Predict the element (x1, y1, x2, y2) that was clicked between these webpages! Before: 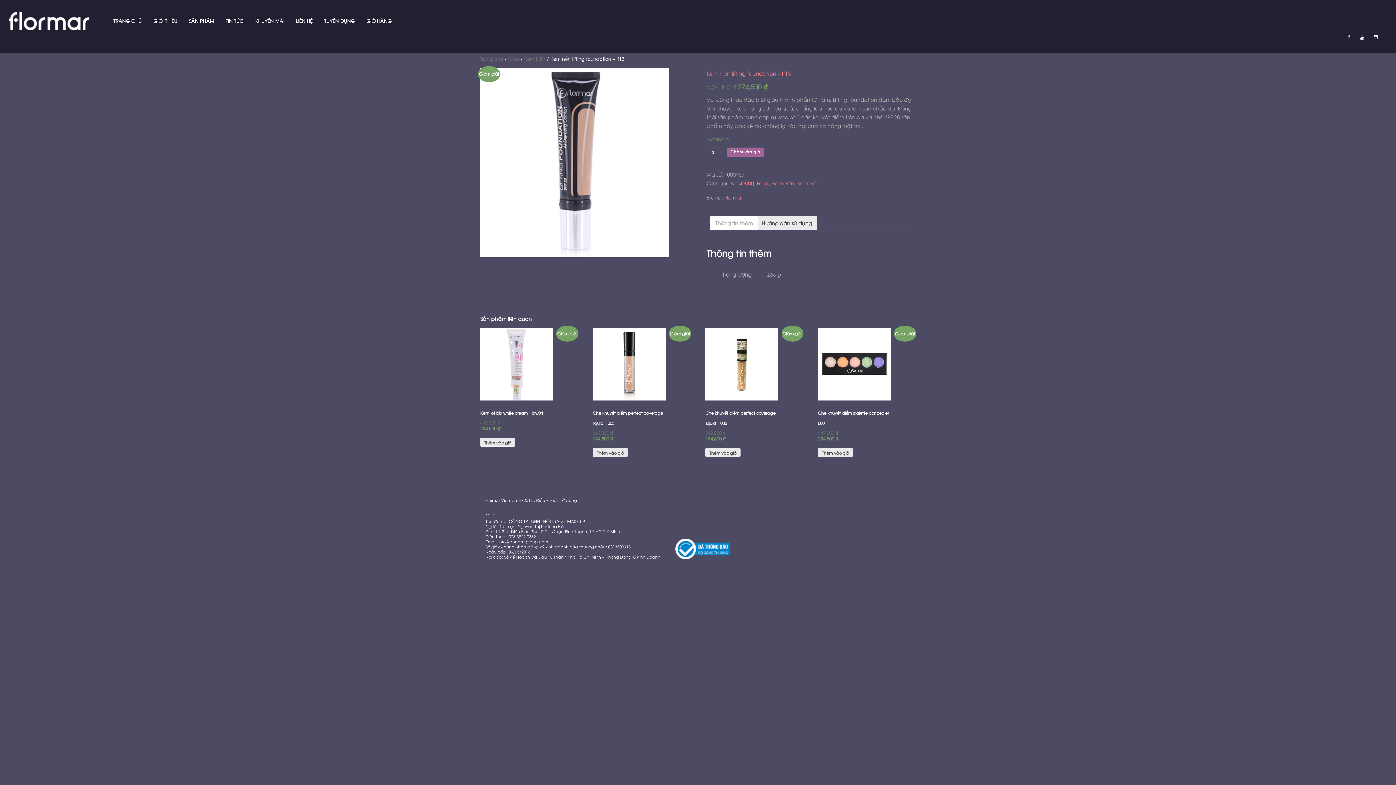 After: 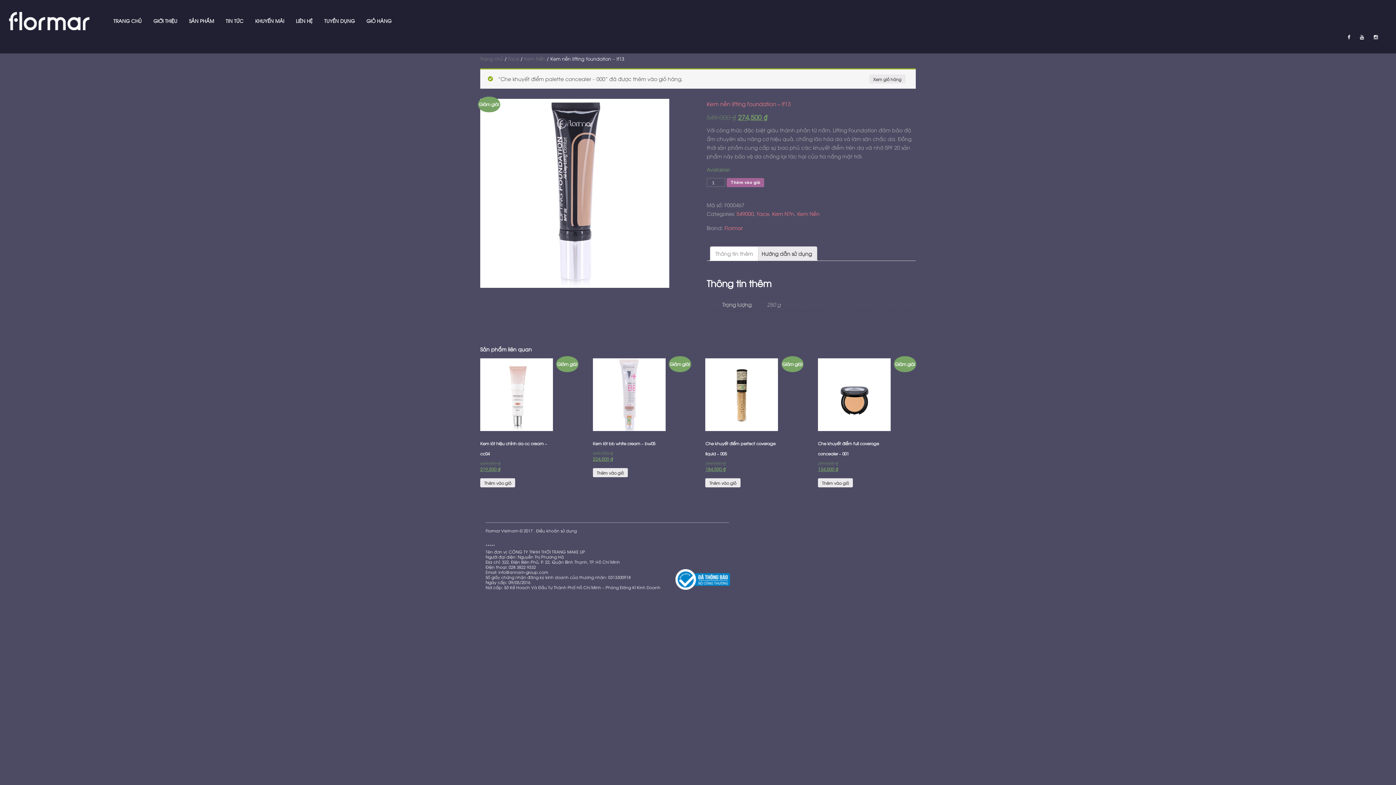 Action: bbox: (818, 448, 853, 457) label: Thêm vào giỏ